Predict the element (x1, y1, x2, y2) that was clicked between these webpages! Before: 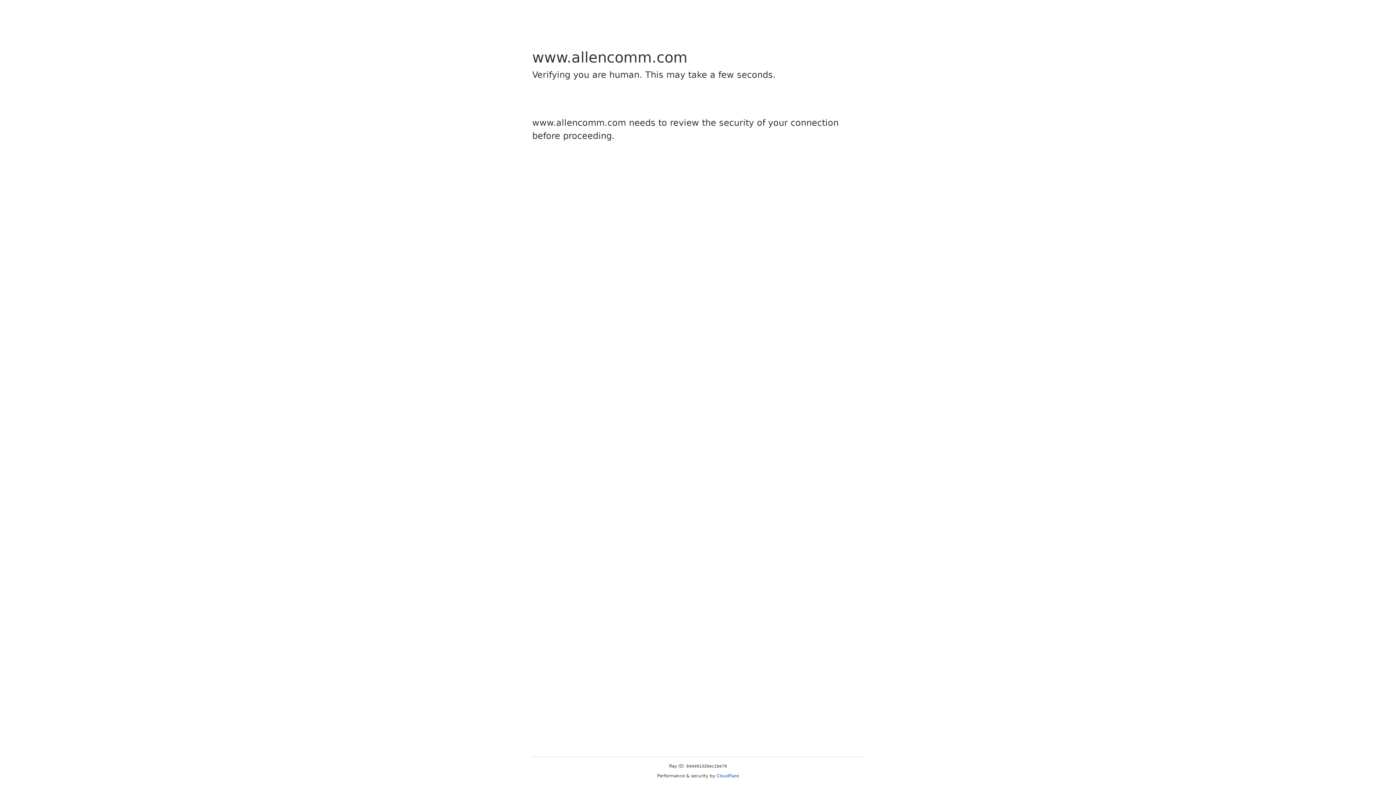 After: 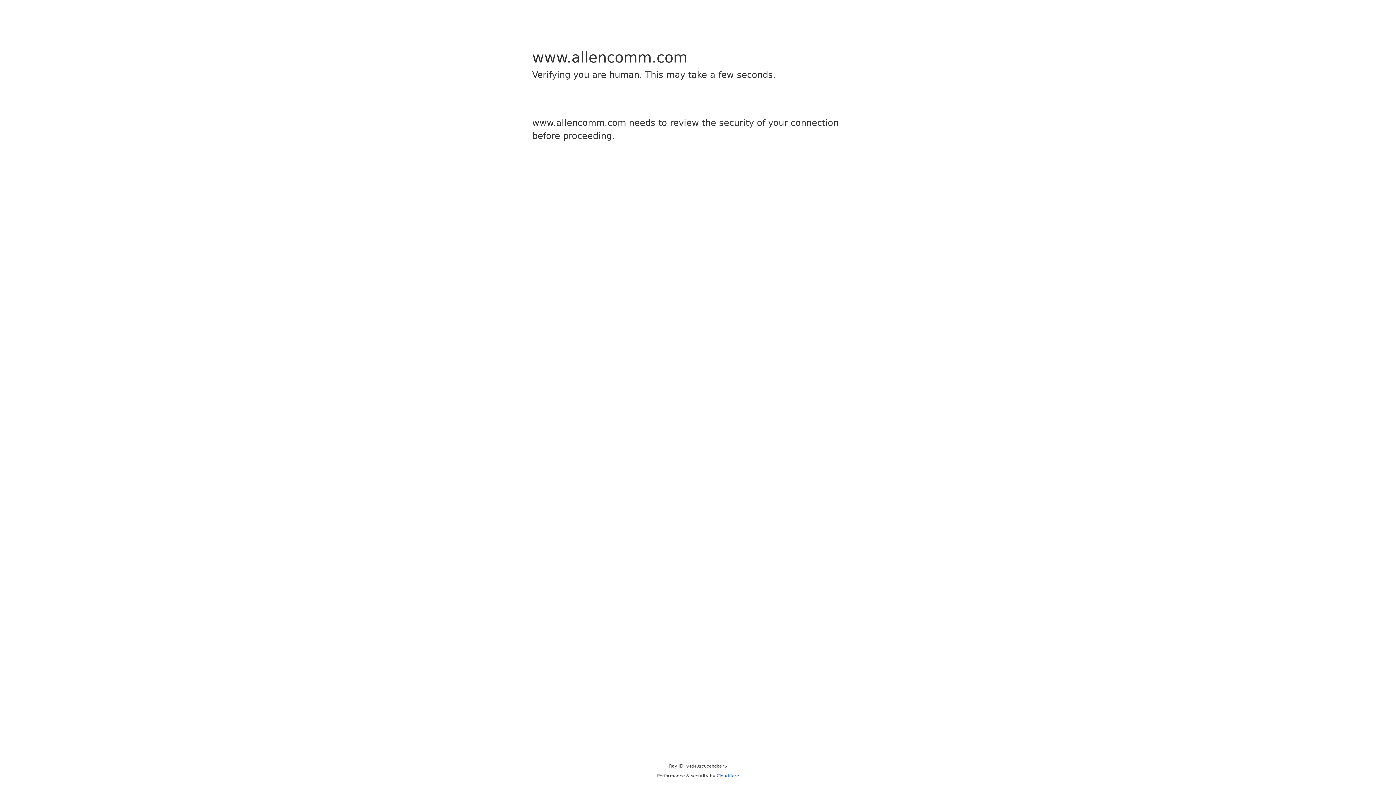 Action: bbox: (716, 773, 739, 778) label: Cloudflare